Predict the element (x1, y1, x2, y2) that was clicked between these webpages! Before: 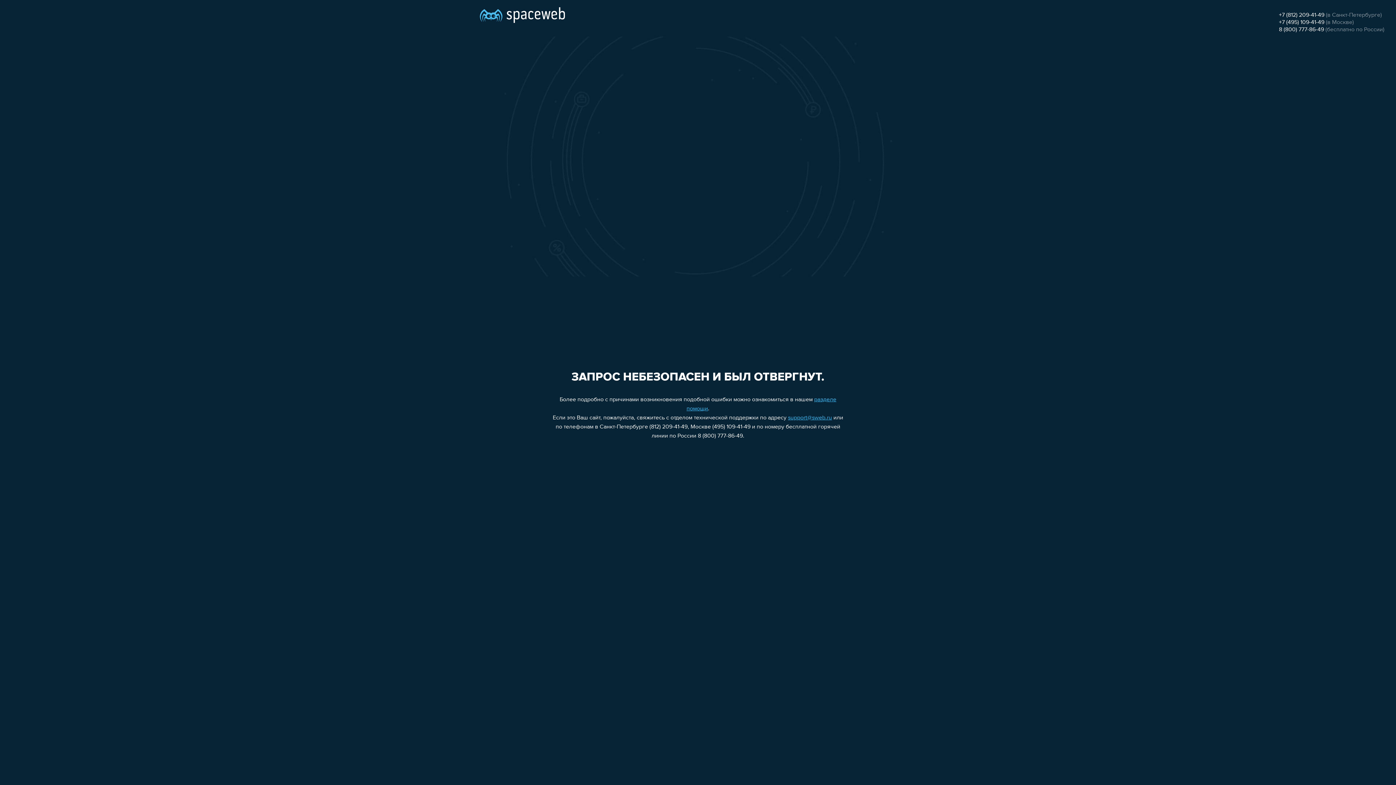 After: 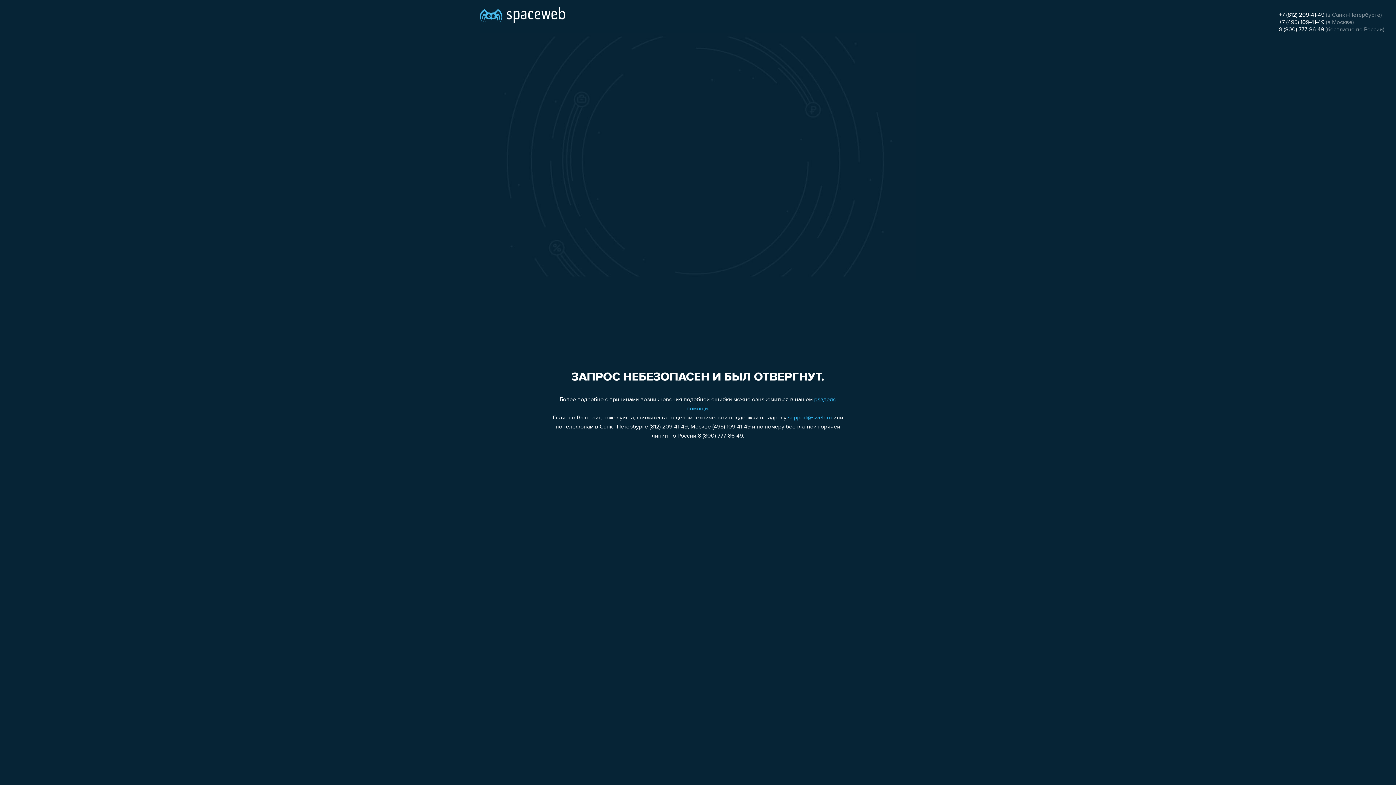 Action: bbox: (788, 415, 832, 421) label: support@sweb.ru